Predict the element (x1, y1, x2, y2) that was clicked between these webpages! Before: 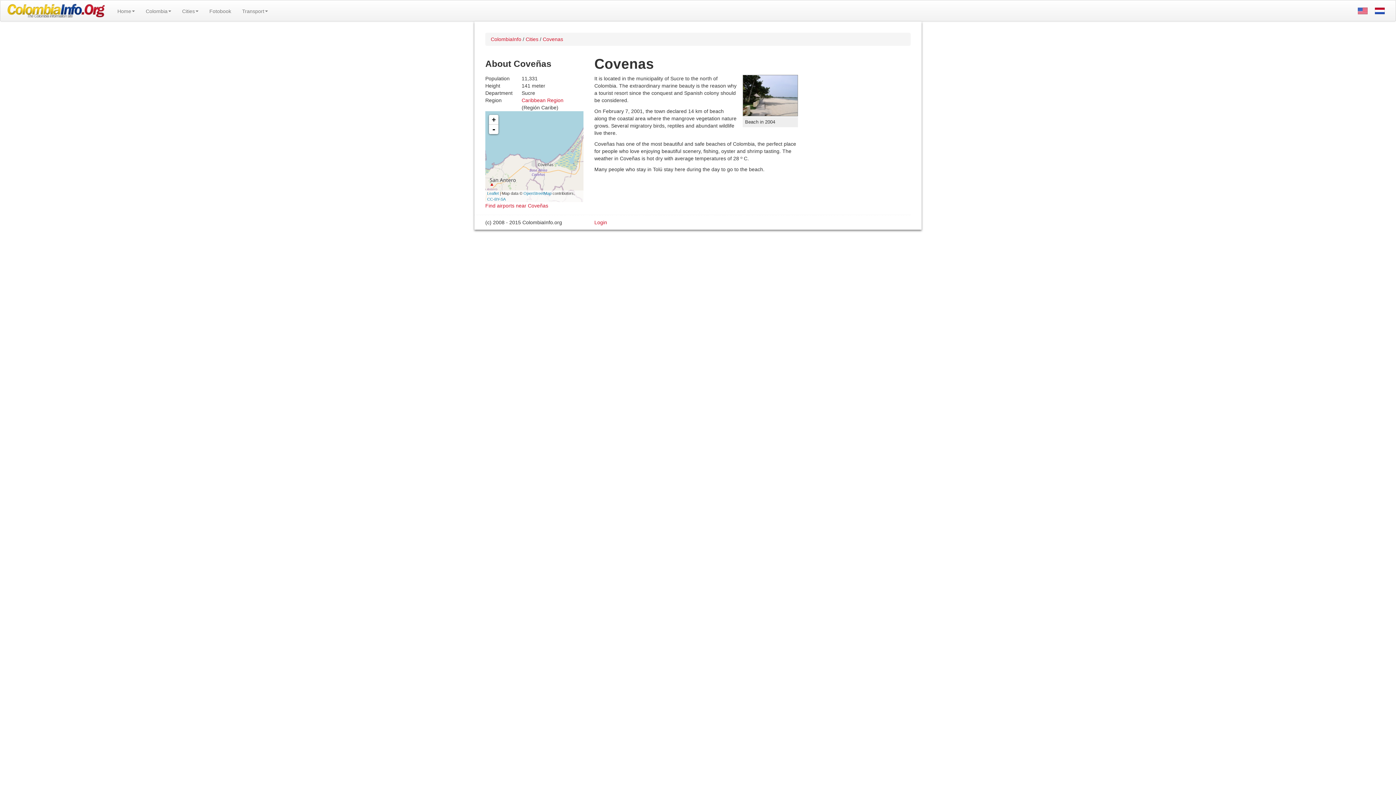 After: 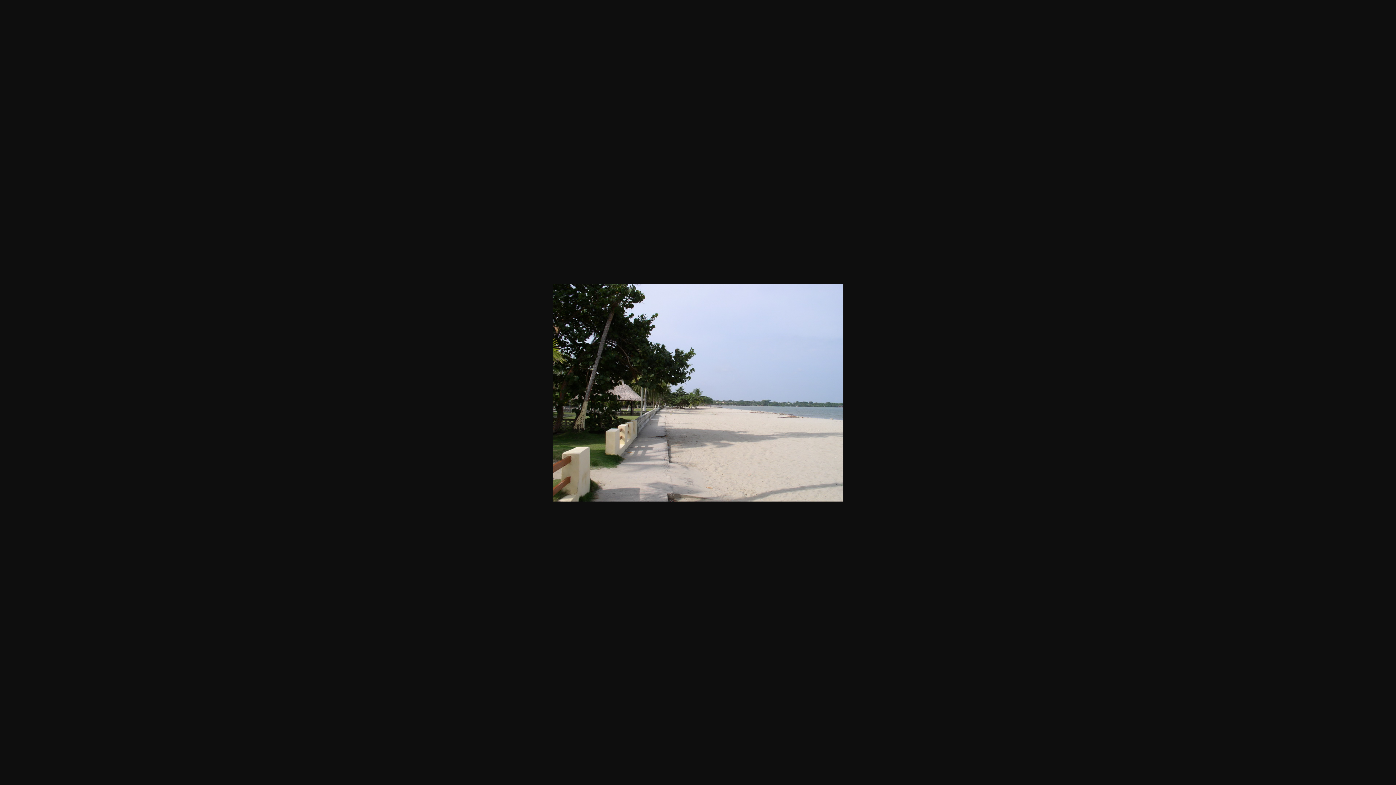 Action: bbox: (742, 92, 798, 98)